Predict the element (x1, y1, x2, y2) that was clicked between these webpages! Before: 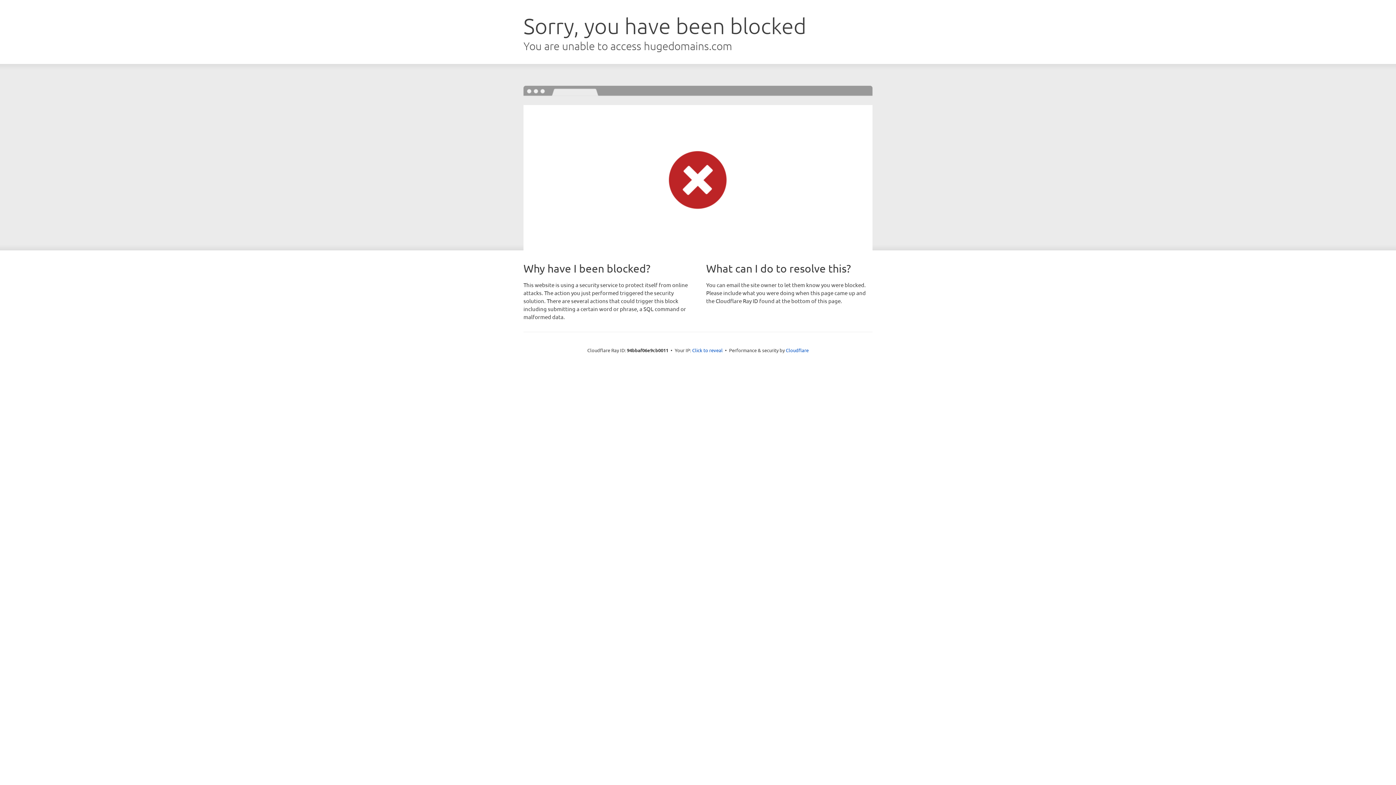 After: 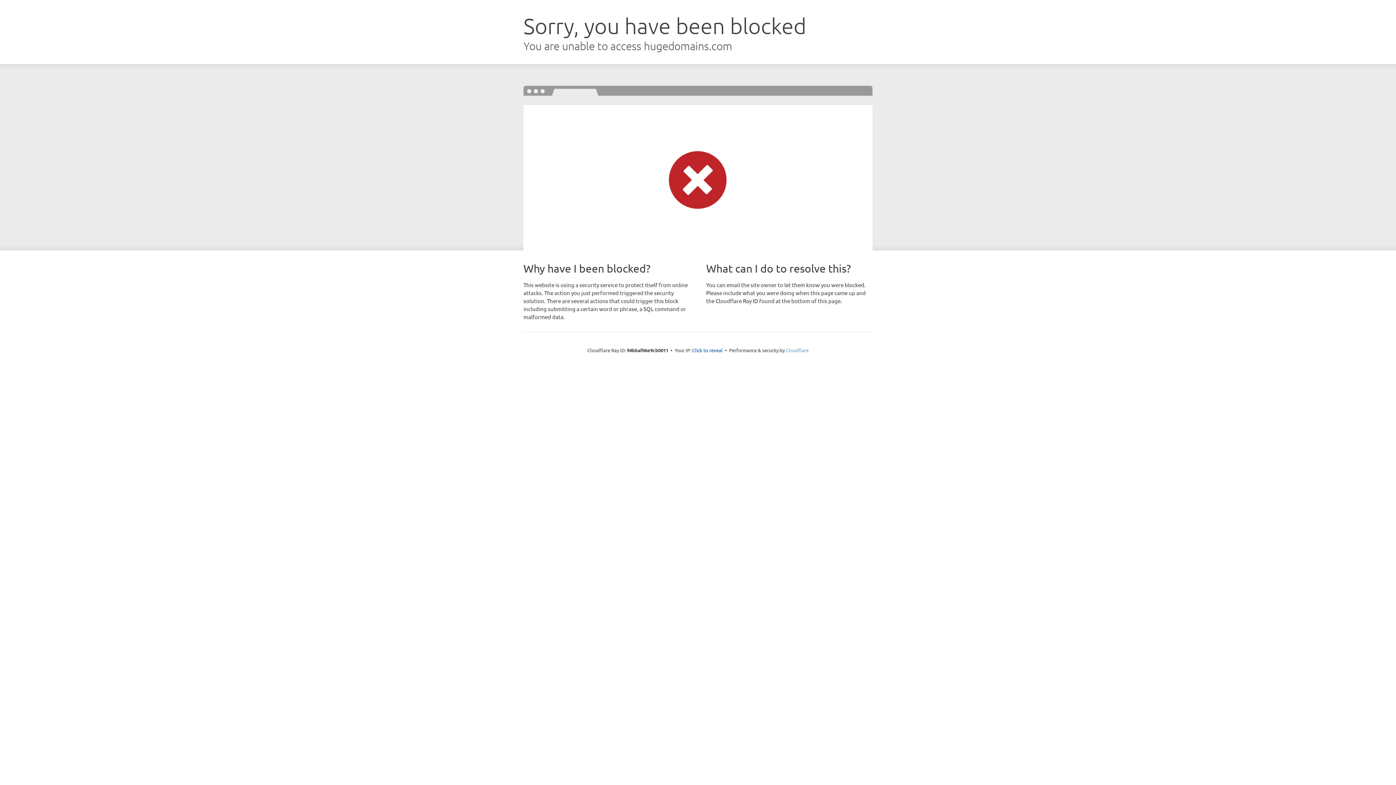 Action: bbox: (786, 347, 808, 353) label: Cloudflare